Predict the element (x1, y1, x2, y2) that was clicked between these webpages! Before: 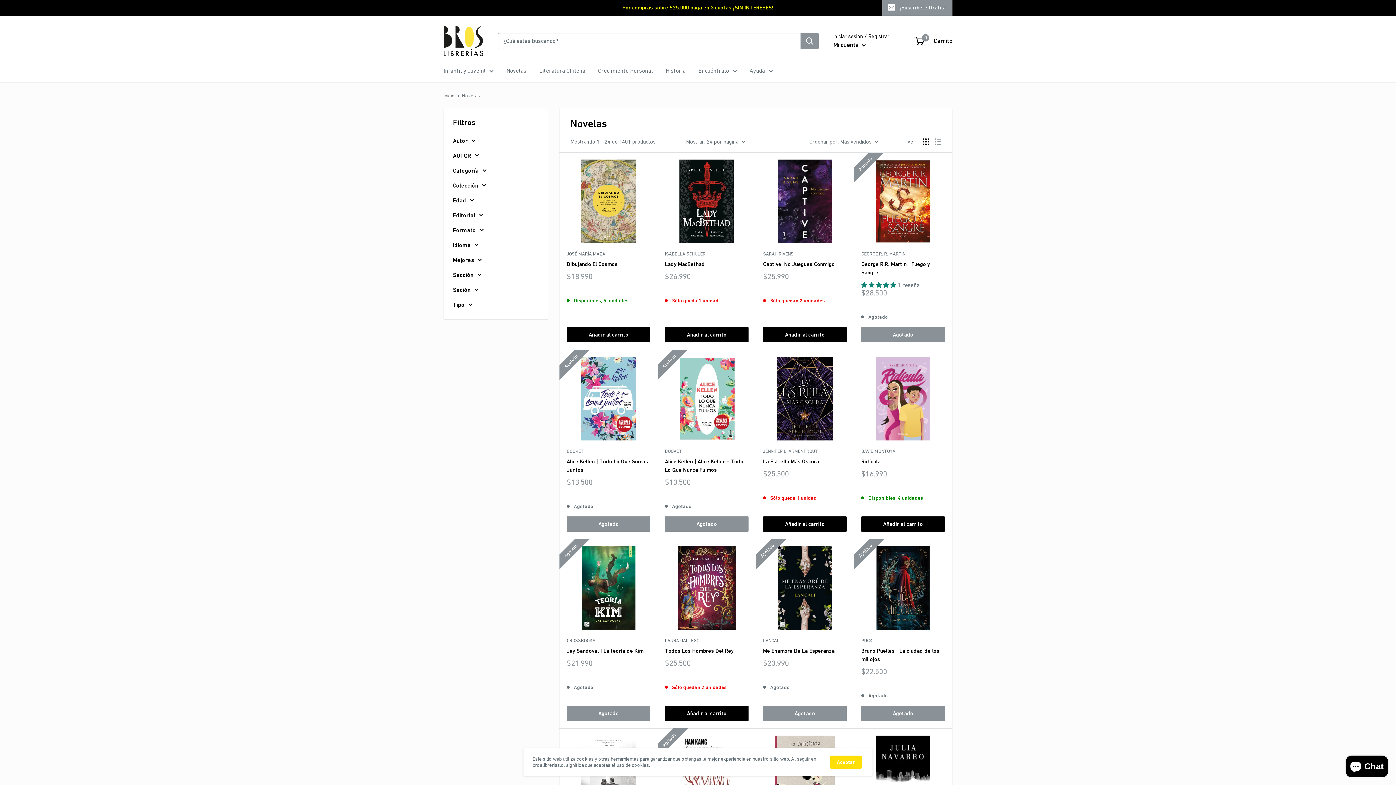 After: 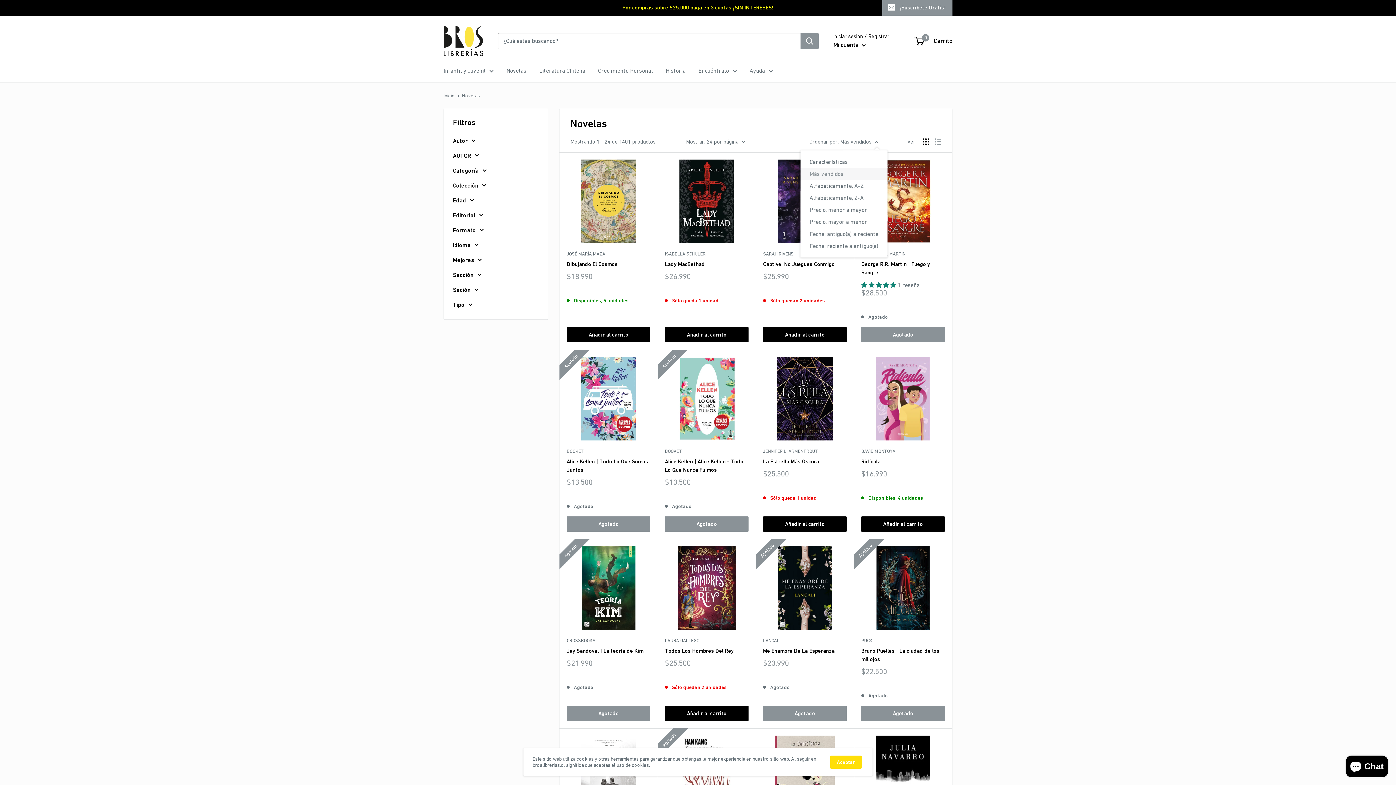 Action: label: Ordenar por: Más vendidos bbox: (809, 136, 878, 146)